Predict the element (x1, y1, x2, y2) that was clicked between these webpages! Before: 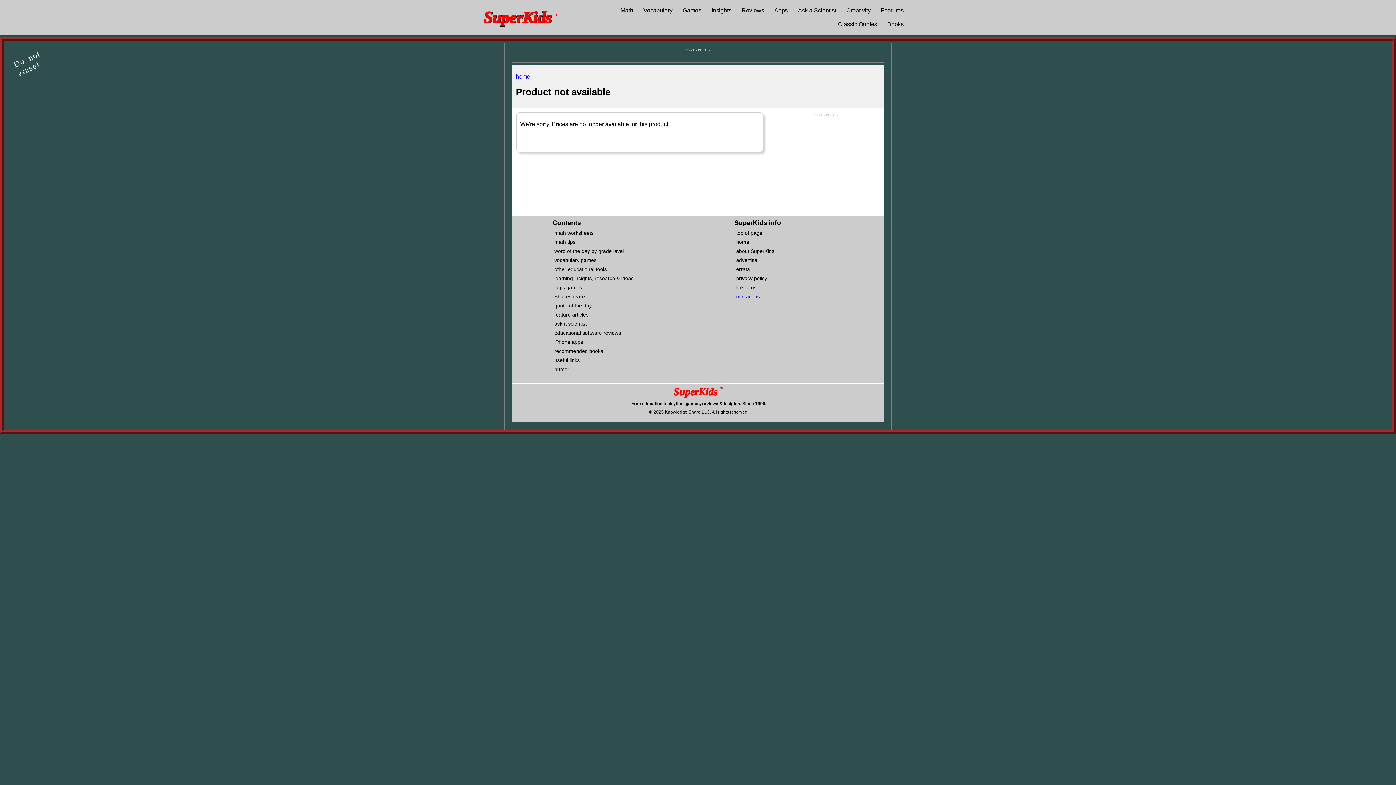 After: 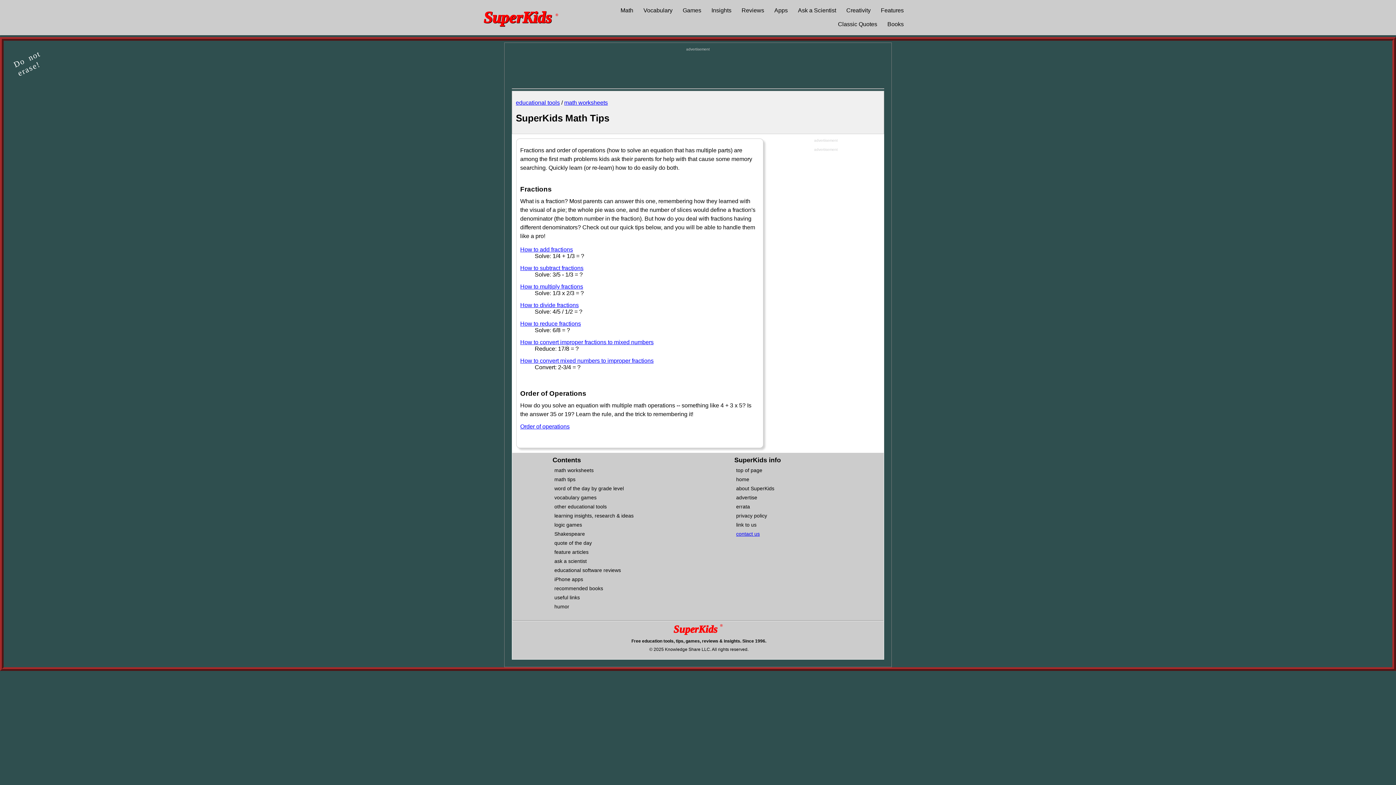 Action: bbox: (554, 239, 575, 245) label: math tips